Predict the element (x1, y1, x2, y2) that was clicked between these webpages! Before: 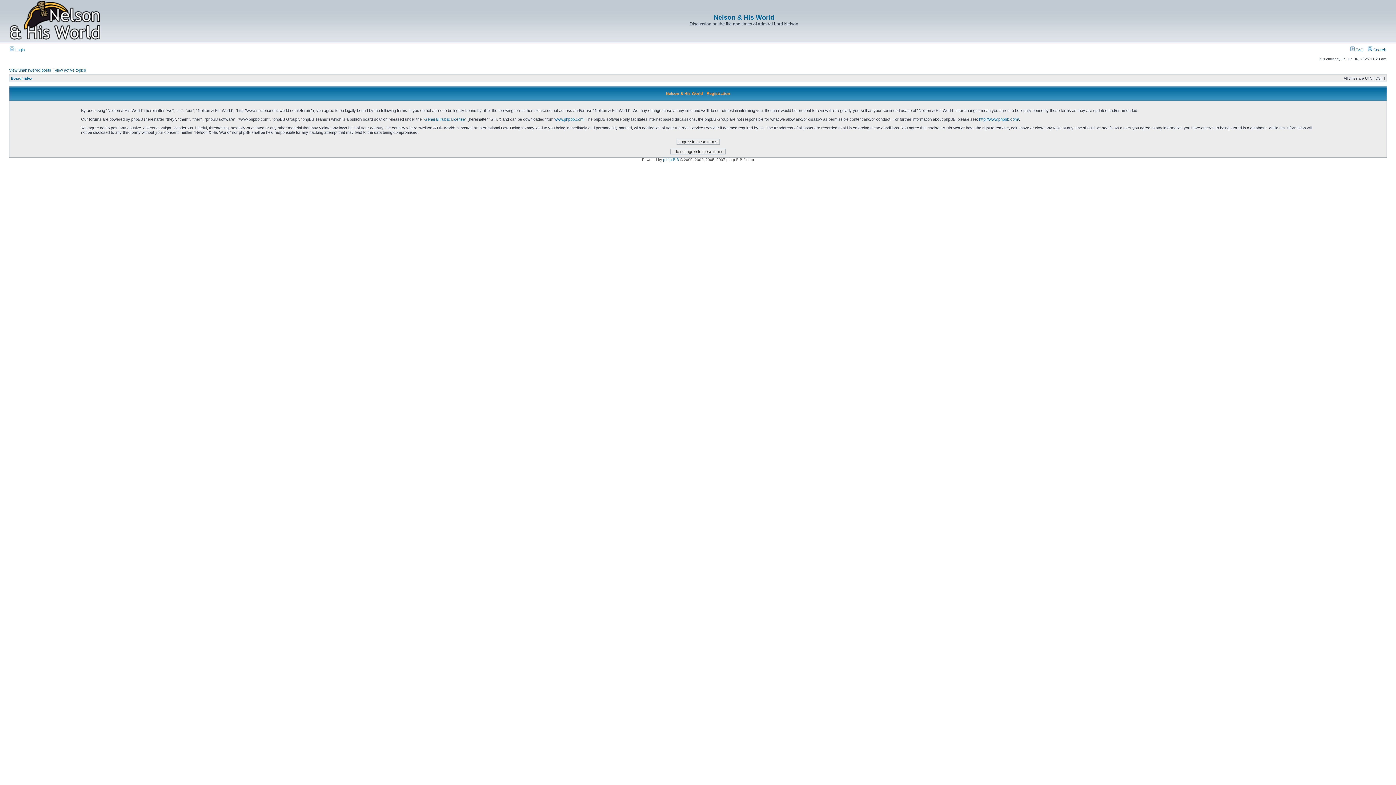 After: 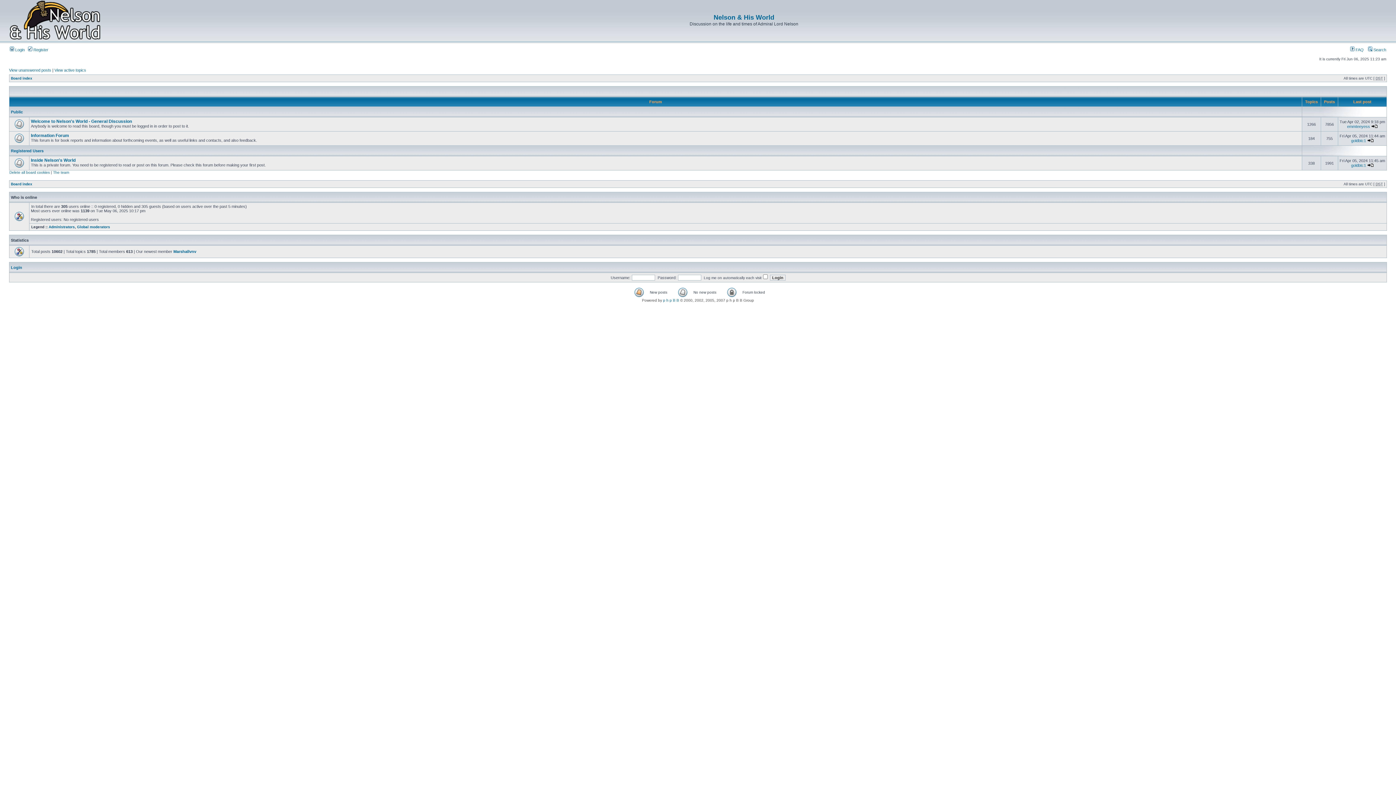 Action: bbox: (9, 36, 100, 40)